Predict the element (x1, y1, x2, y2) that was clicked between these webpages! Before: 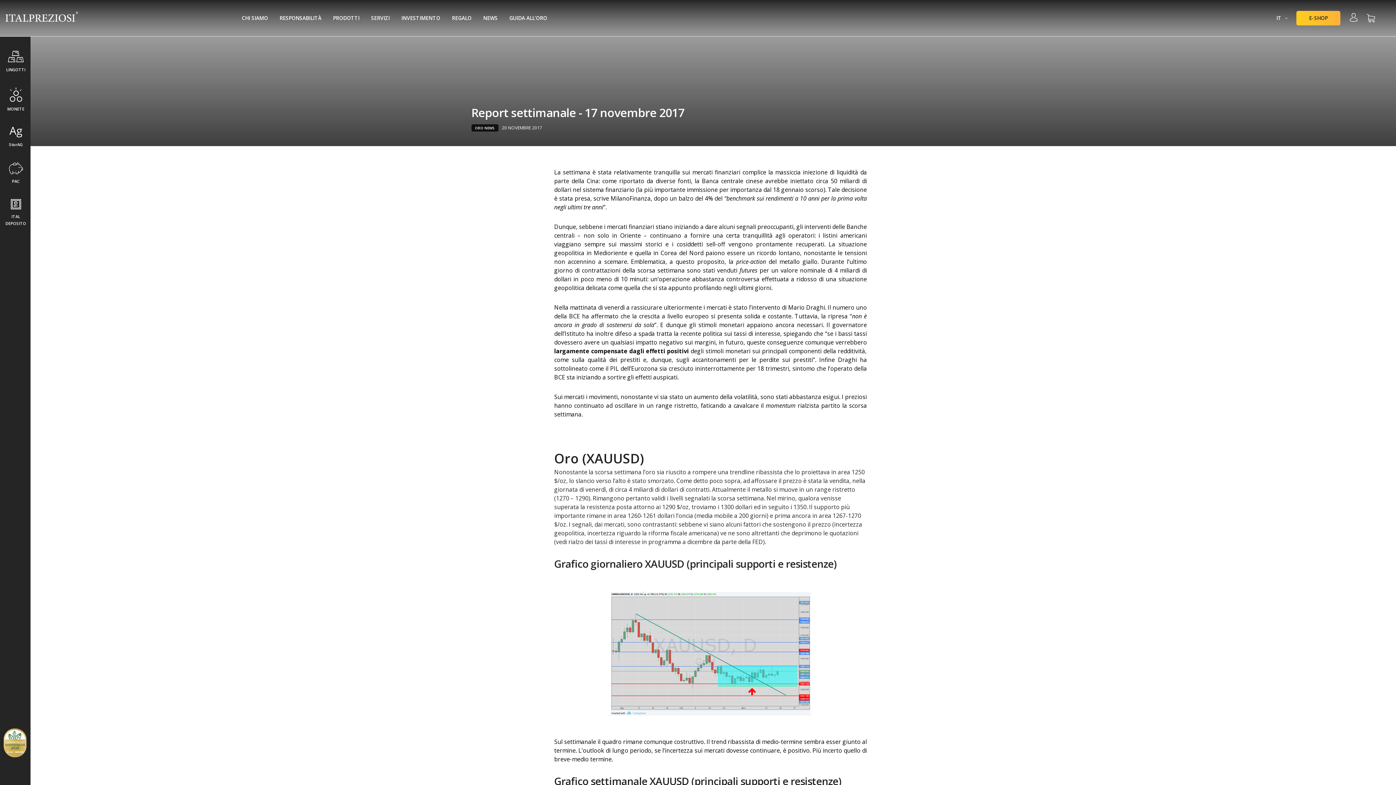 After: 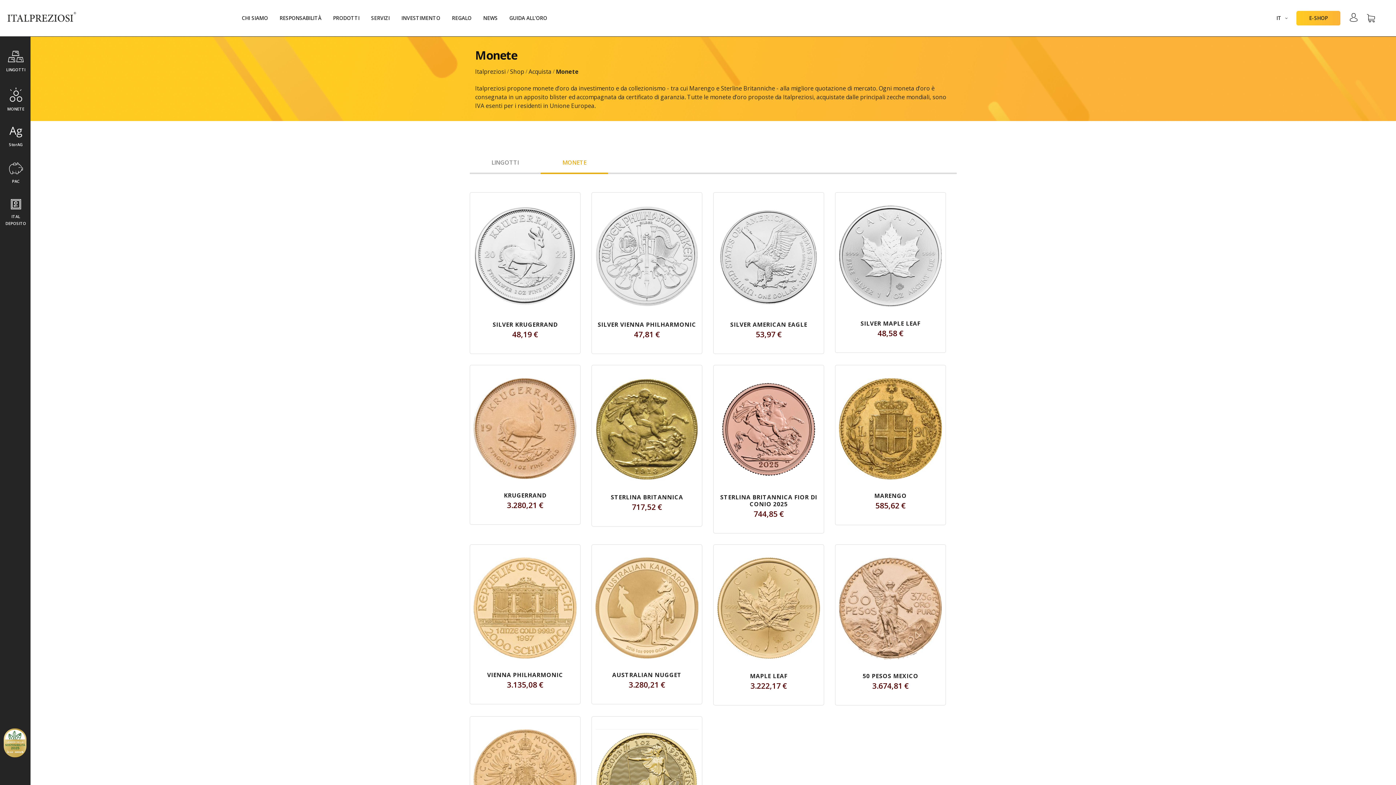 Action: bbox: (5, 87, 26, 112) label: MONETE